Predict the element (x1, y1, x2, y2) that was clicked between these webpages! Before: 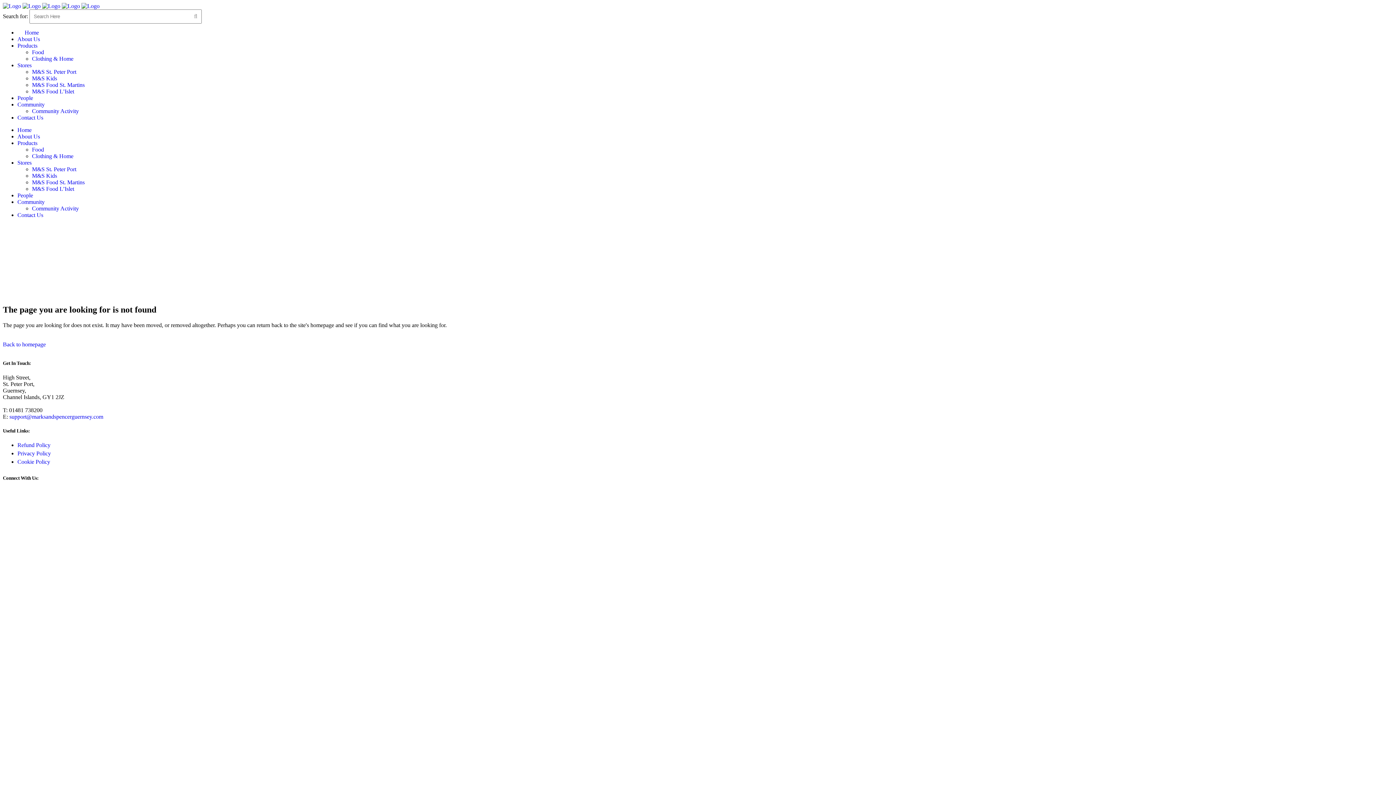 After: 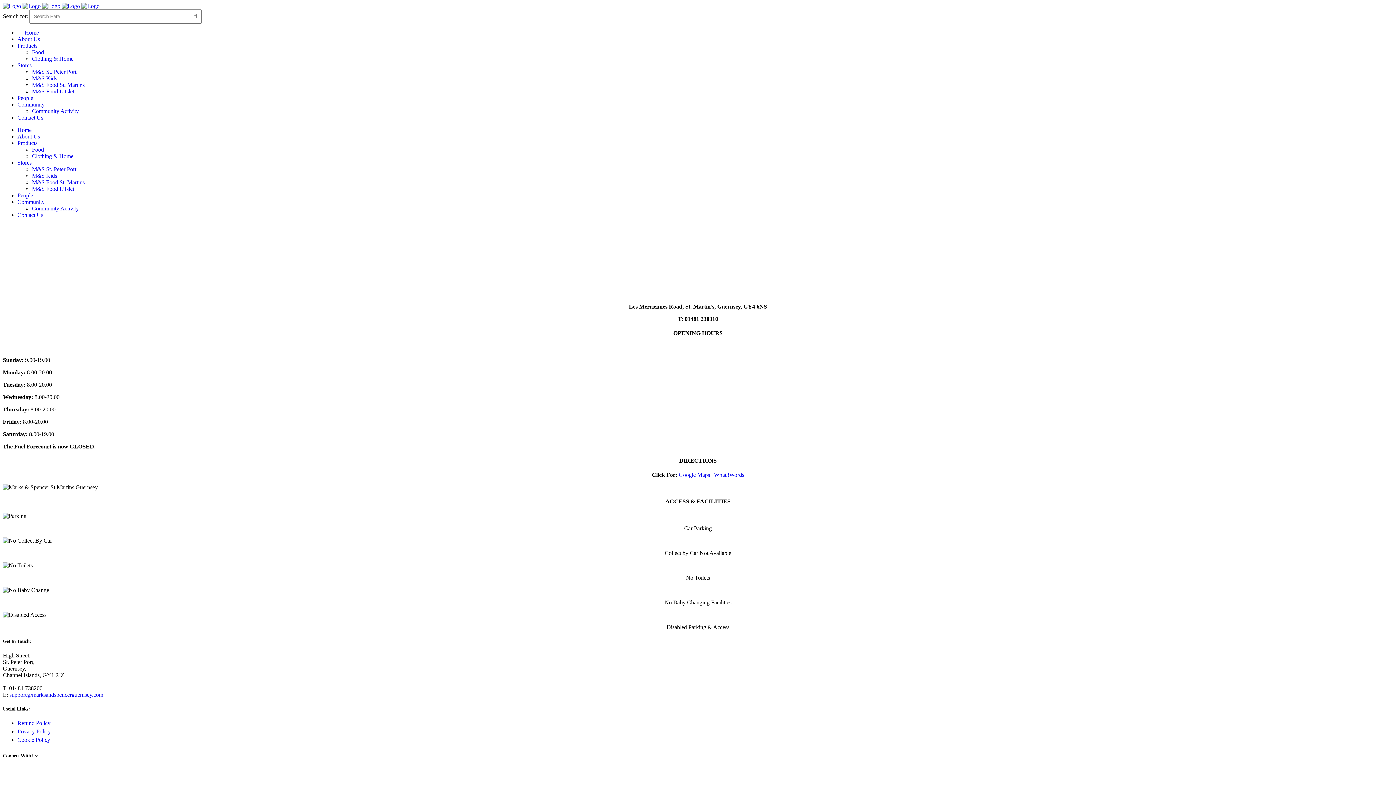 Action: label: M&S Food St. Martins bbox: (32, 179, 84, 185)